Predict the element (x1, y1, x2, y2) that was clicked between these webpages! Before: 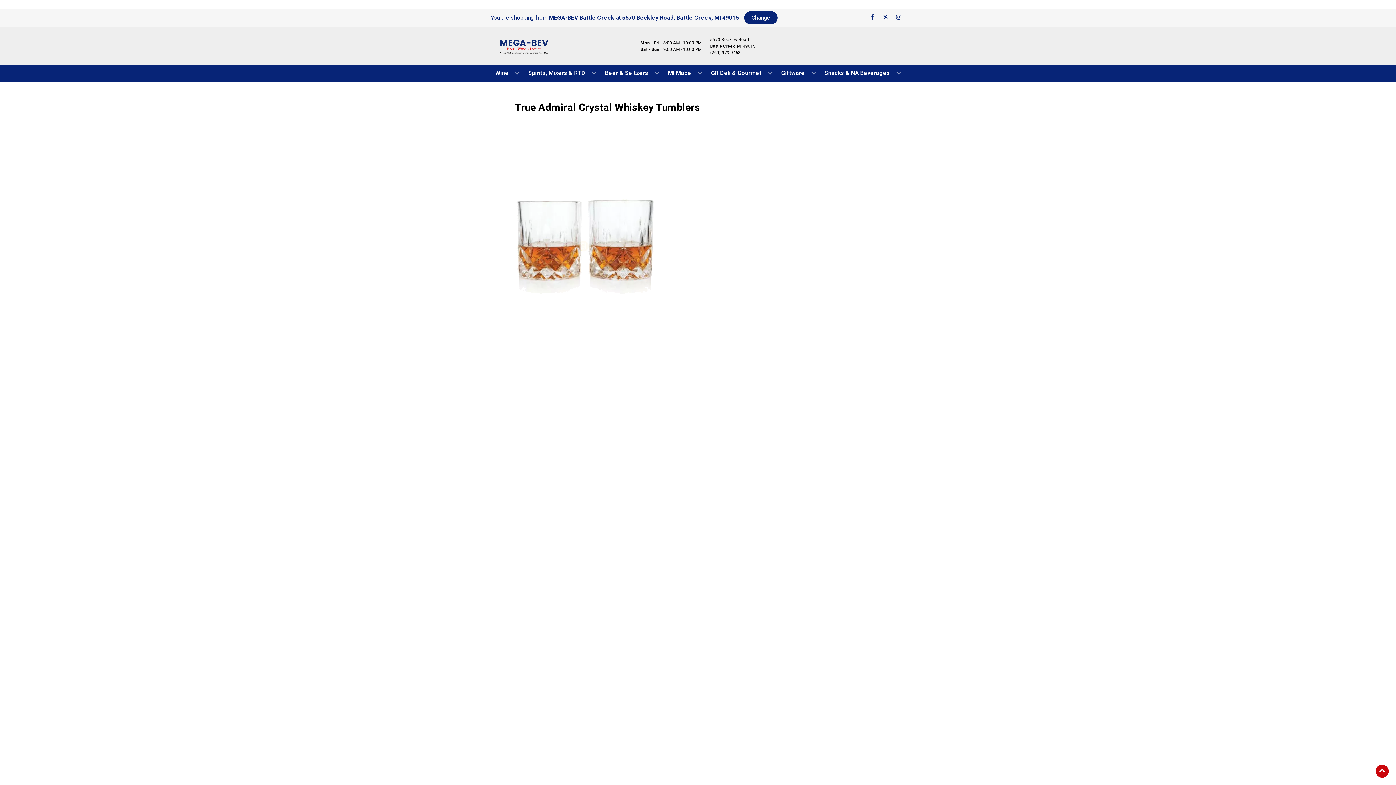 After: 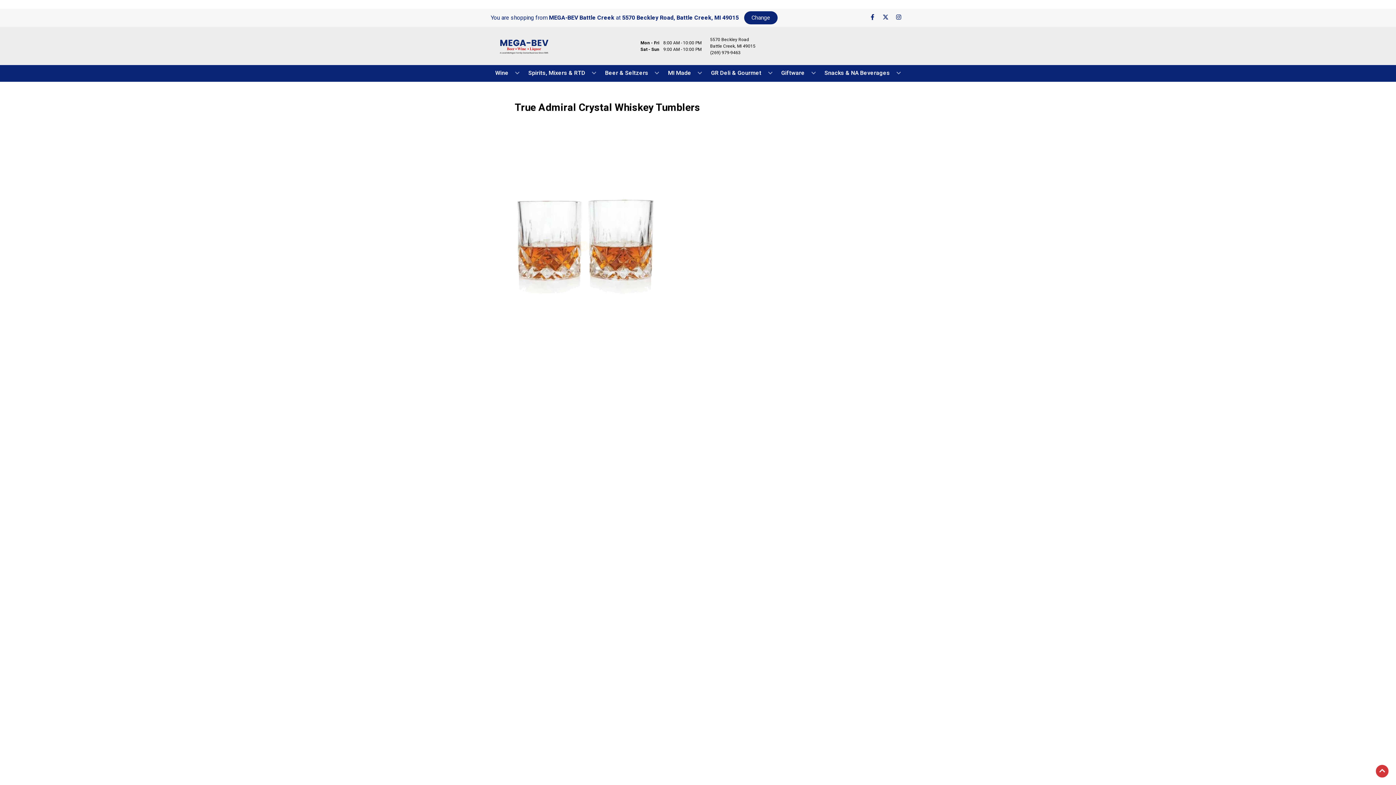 Action: bbox: (1376, 765, 1389, 778) label: Go to top